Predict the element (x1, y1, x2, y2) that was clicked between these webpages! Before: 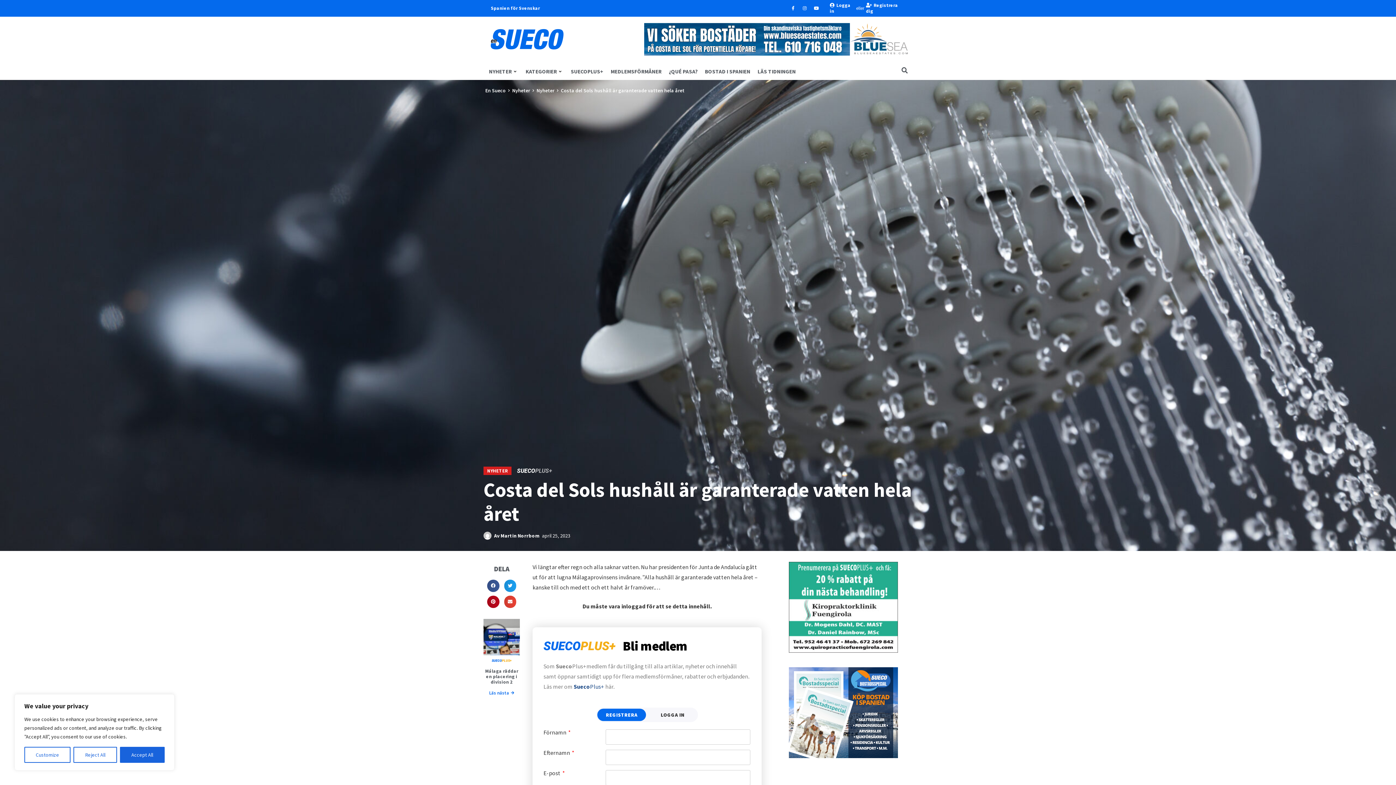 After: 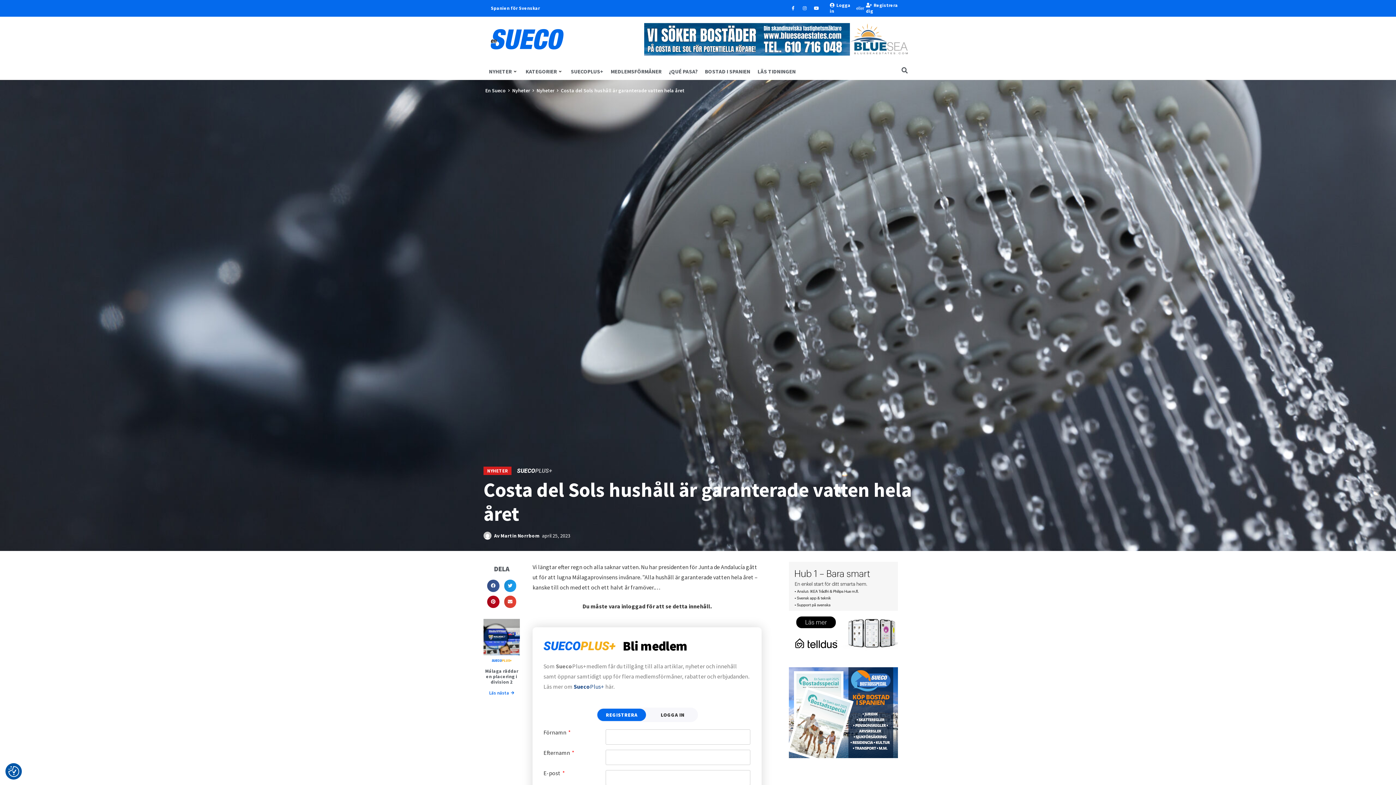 Action: label: Reject All bbox: (73, 747, 116, 763)